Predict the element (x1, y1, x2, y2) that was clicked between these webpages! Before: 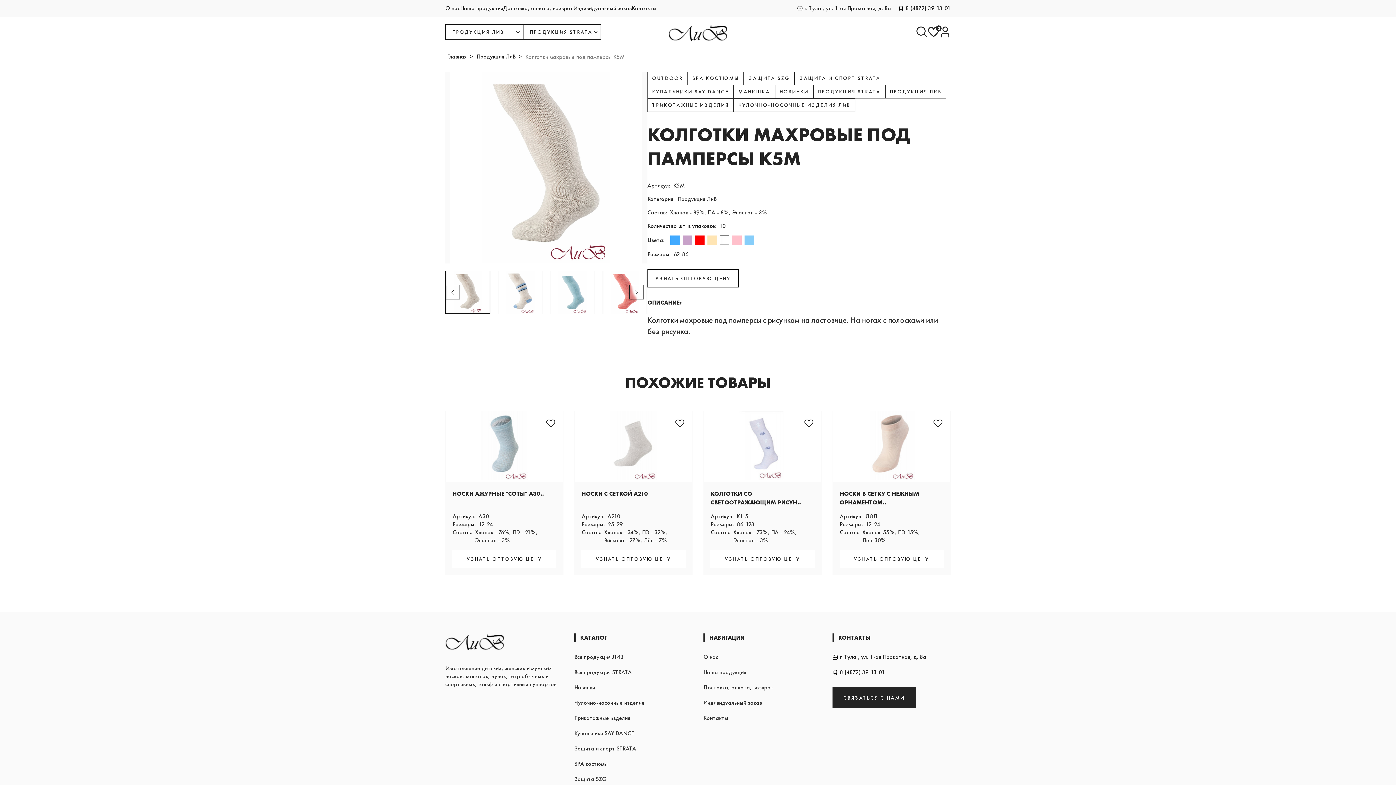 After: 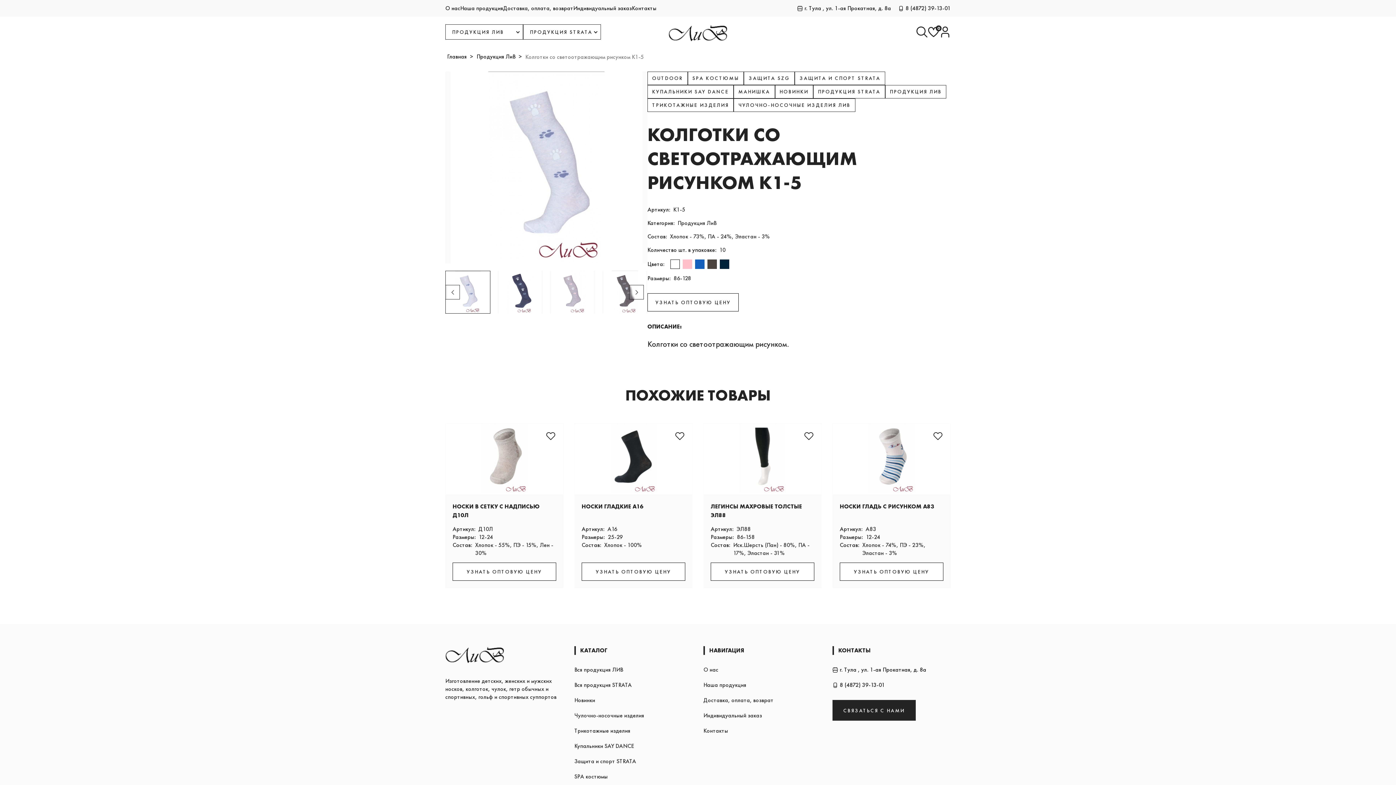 Action: label: КОЛГОТКИ СО СВЕТООТРАЖАЮЩИМ РИСУН..
Артикул:
К1-5
Размеры:
86-128
Состав:
Хлопок - 73%, ПА - 24%, Эластан - 3% bbox: (710, 489, 814, 544)